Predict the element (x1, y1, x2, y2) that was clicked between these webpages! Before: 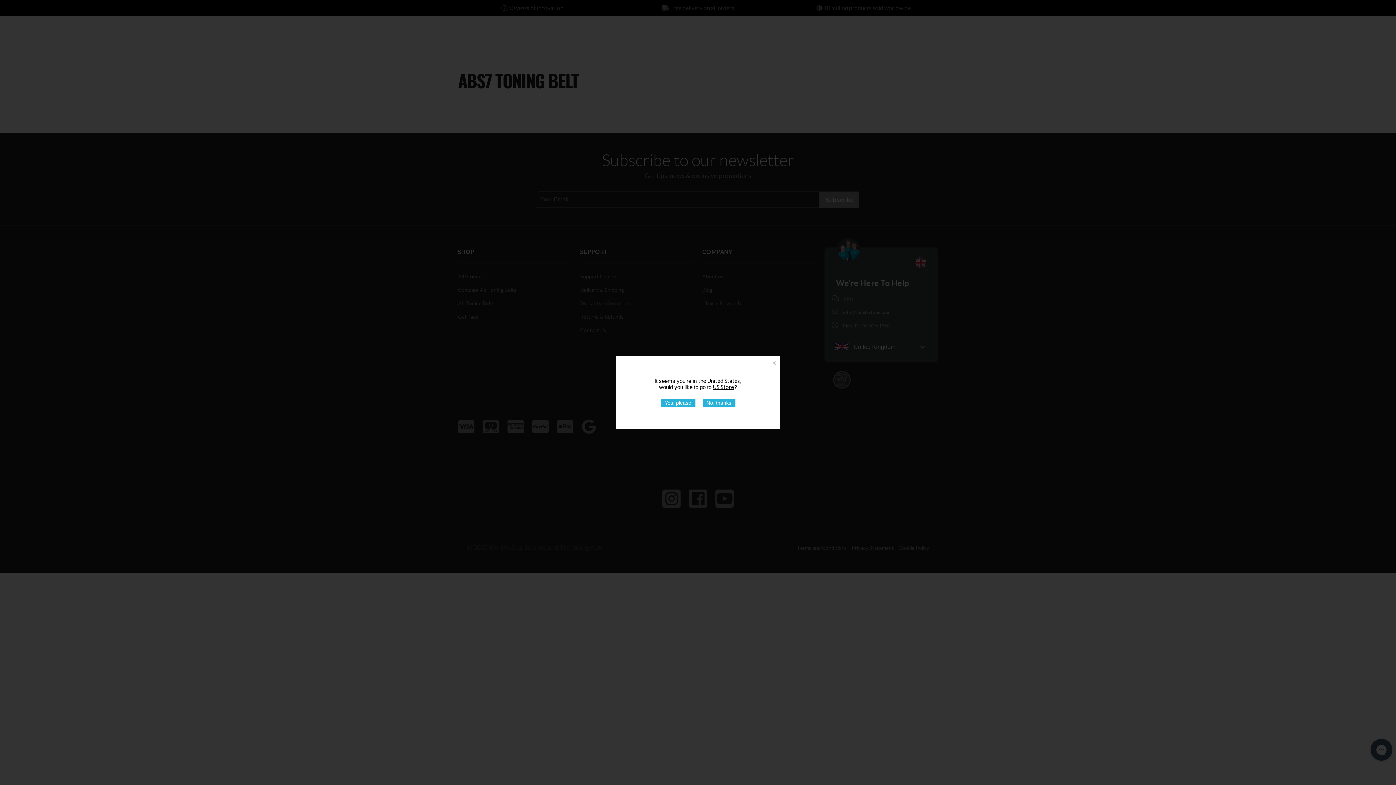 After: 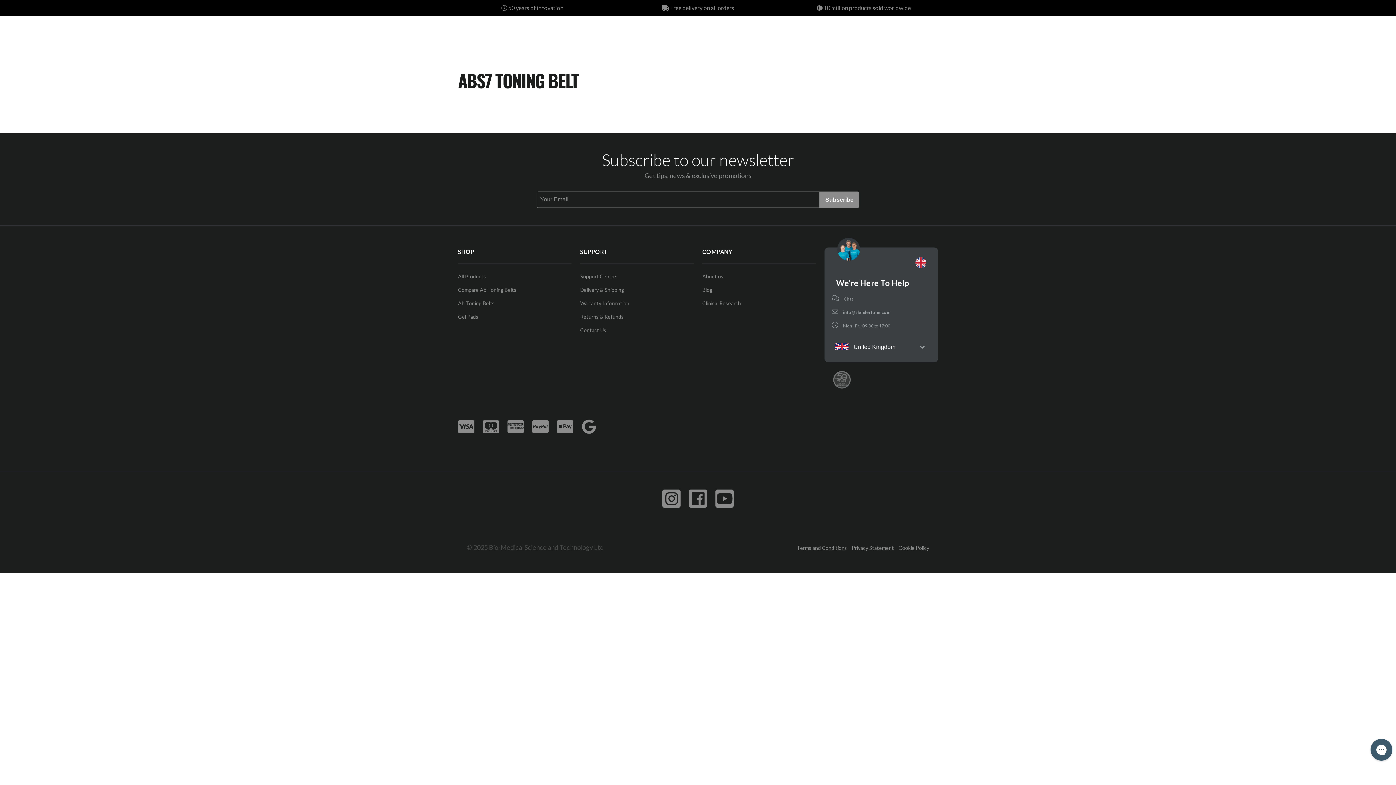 Action: label: No, thanks bbox: (702, 399, 735, 407)